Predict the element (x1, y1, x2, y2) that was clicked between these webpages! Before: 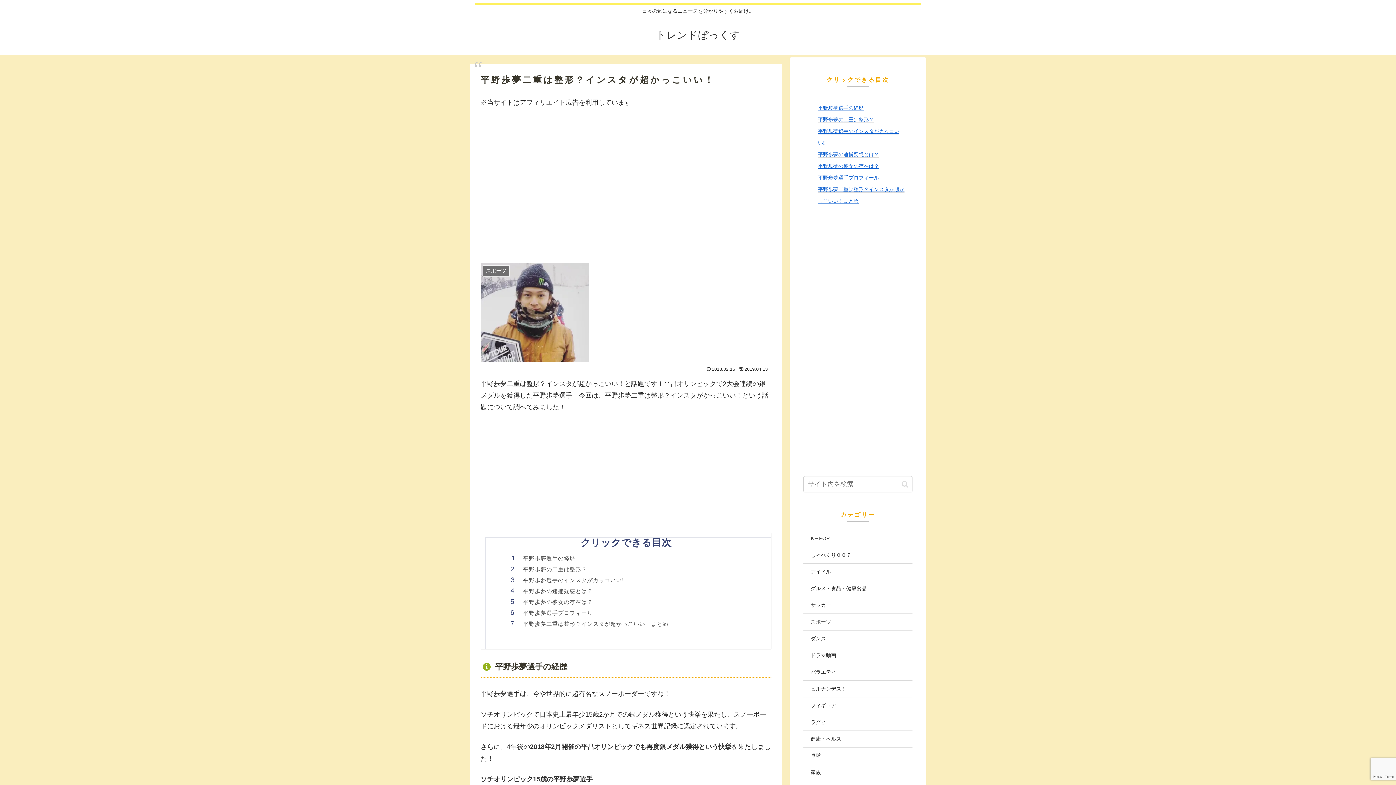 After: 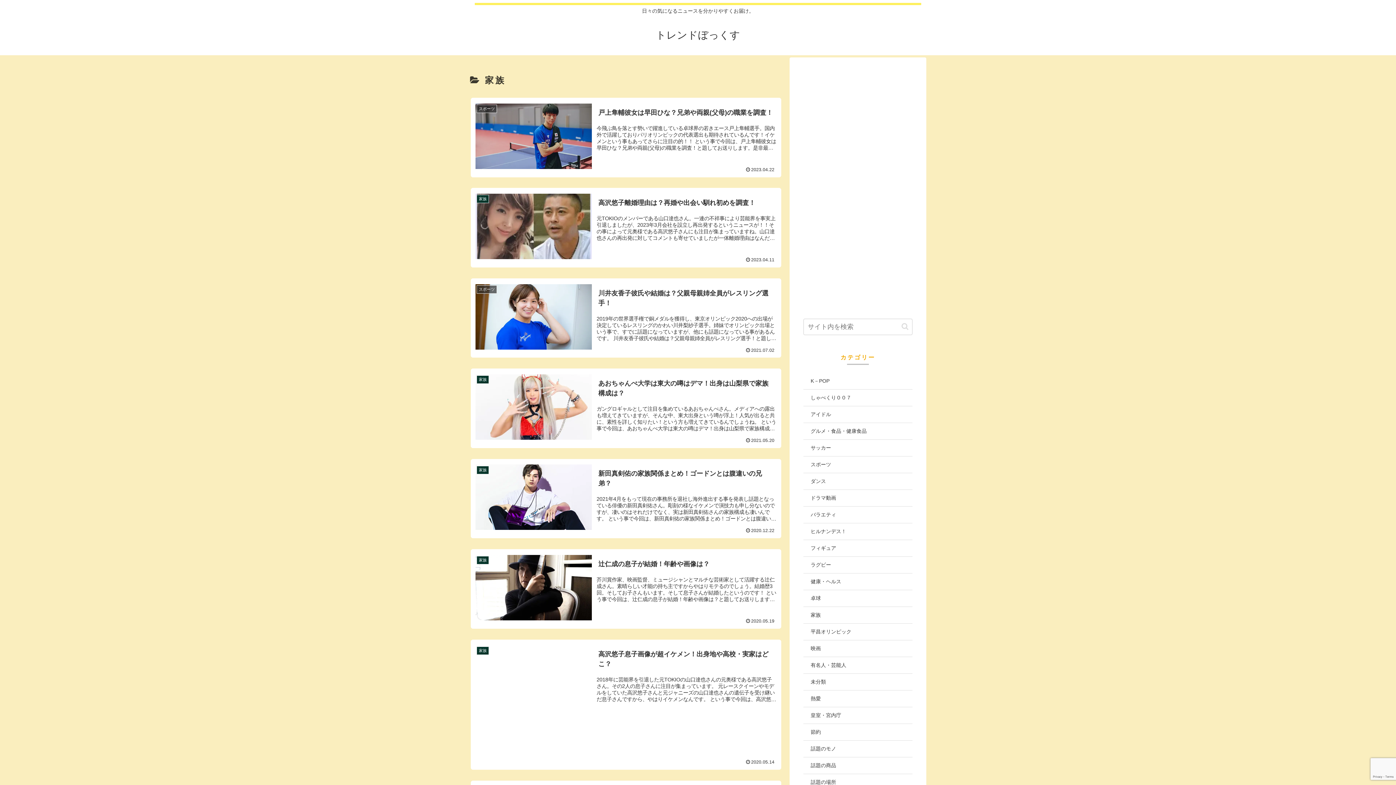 Action: bbox: (803, 764, 912, 781) label: 家族